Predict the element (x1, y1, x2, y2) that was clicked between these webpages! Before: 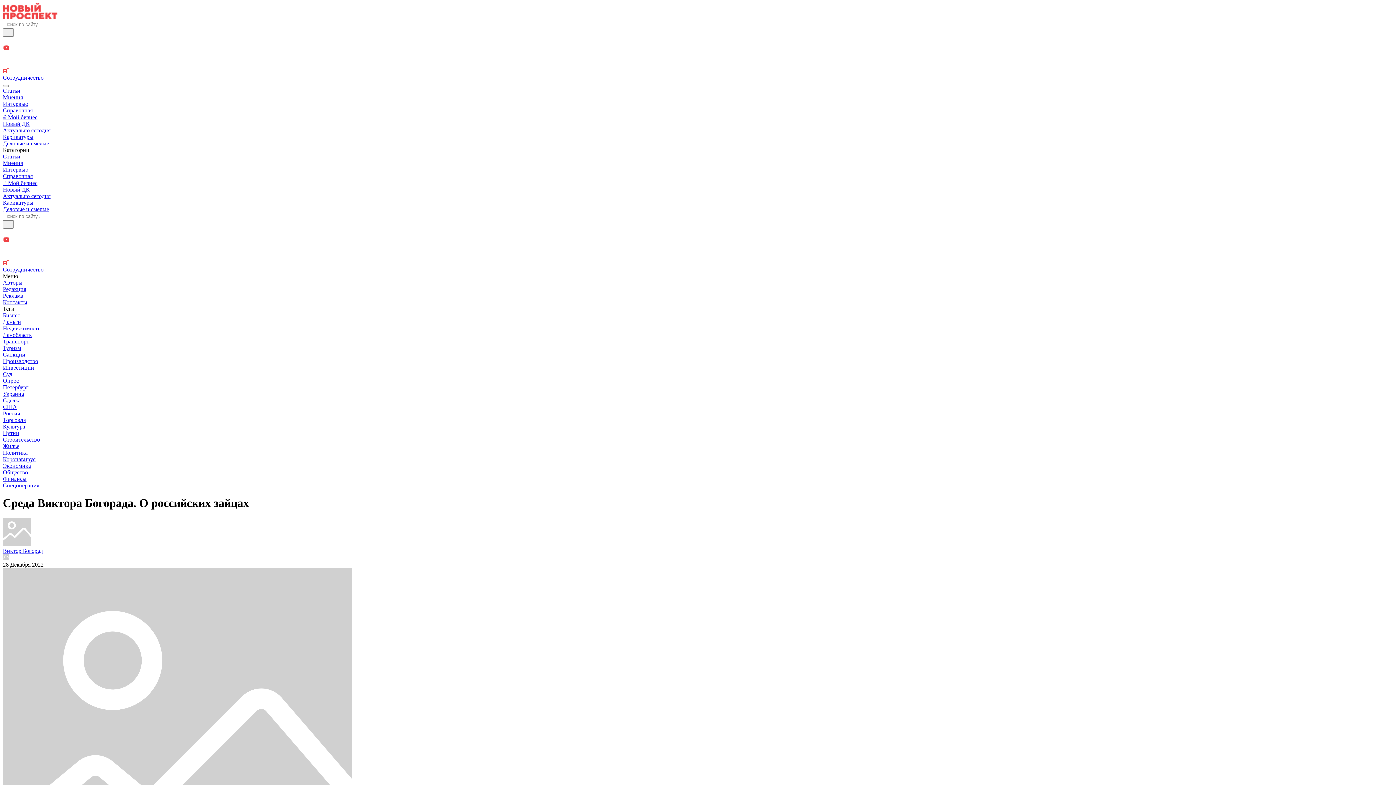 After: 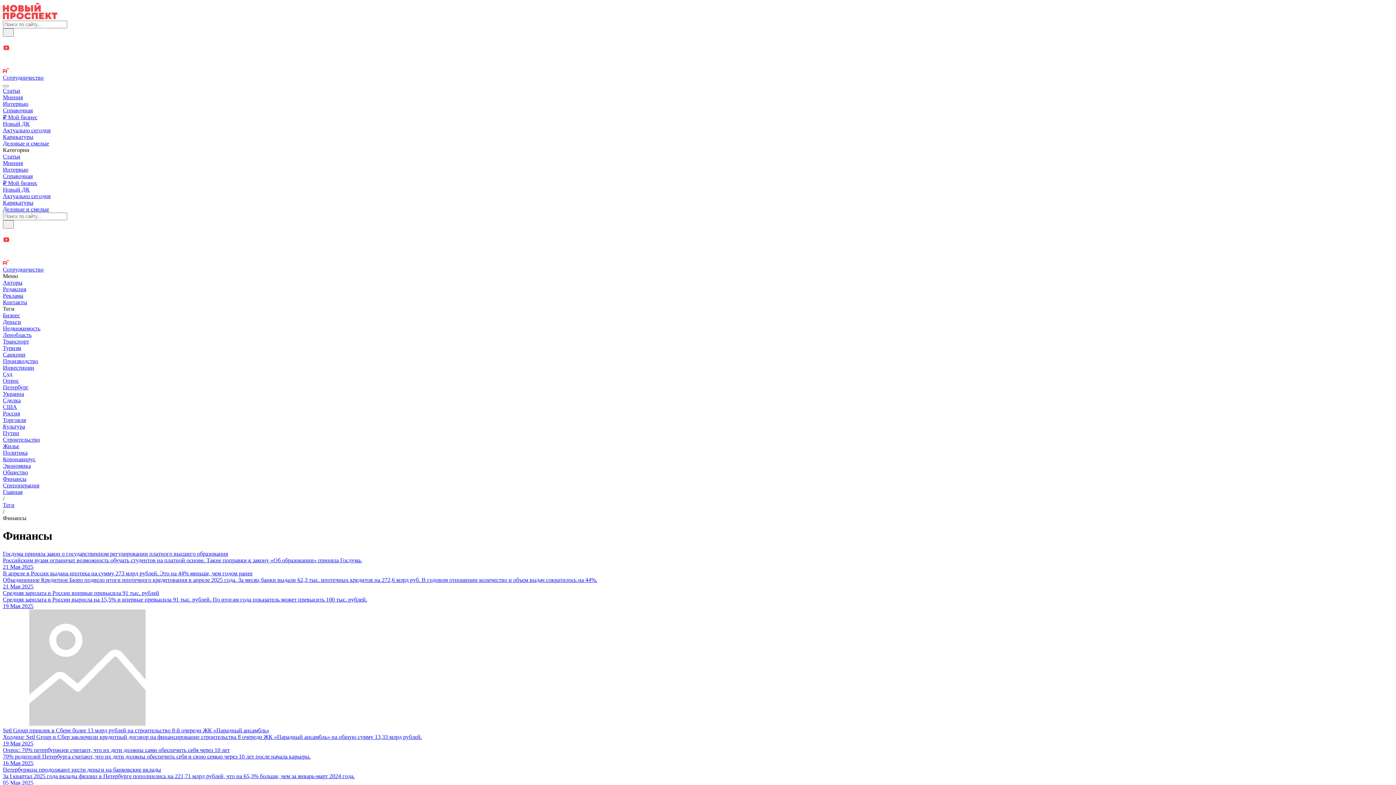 Action: label: Финансы bbox: (2, 476, 26, 482)